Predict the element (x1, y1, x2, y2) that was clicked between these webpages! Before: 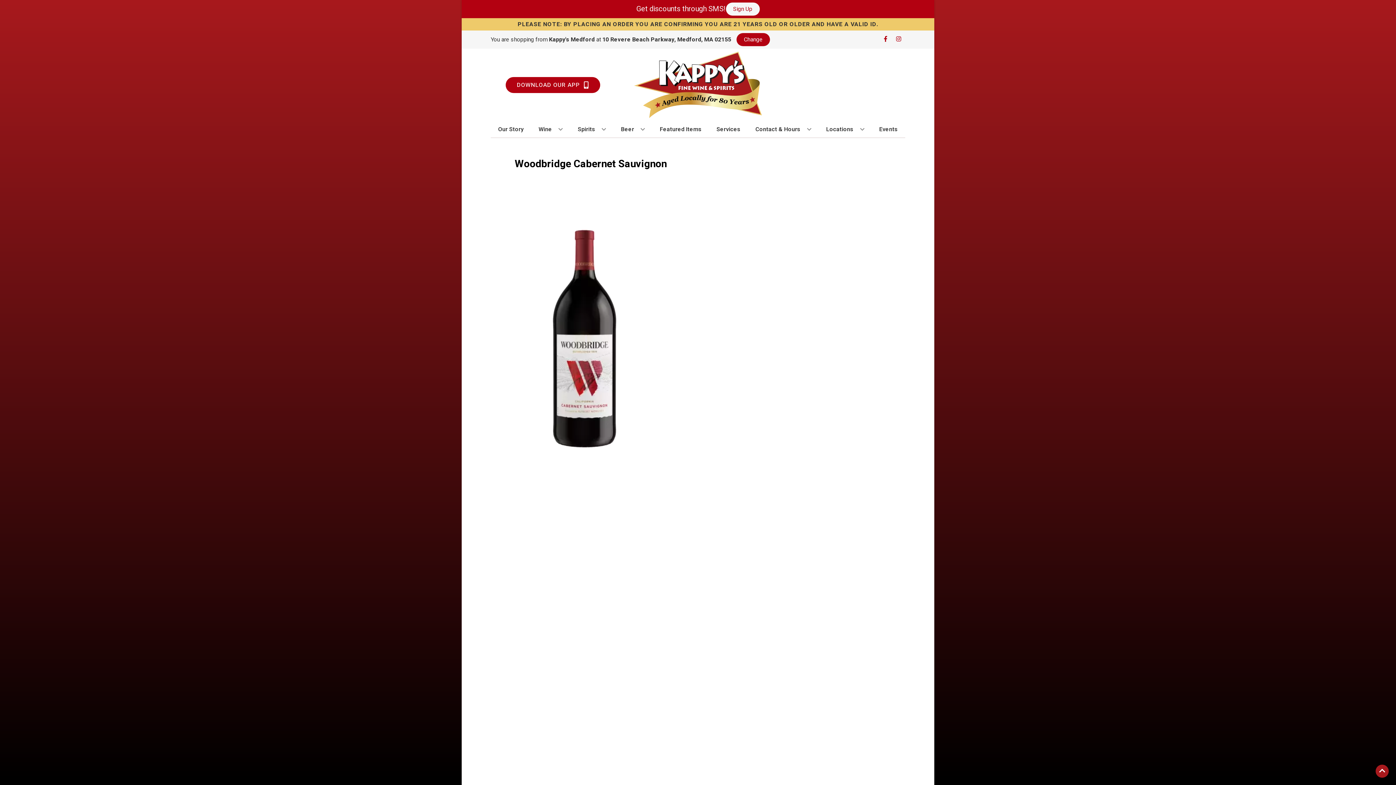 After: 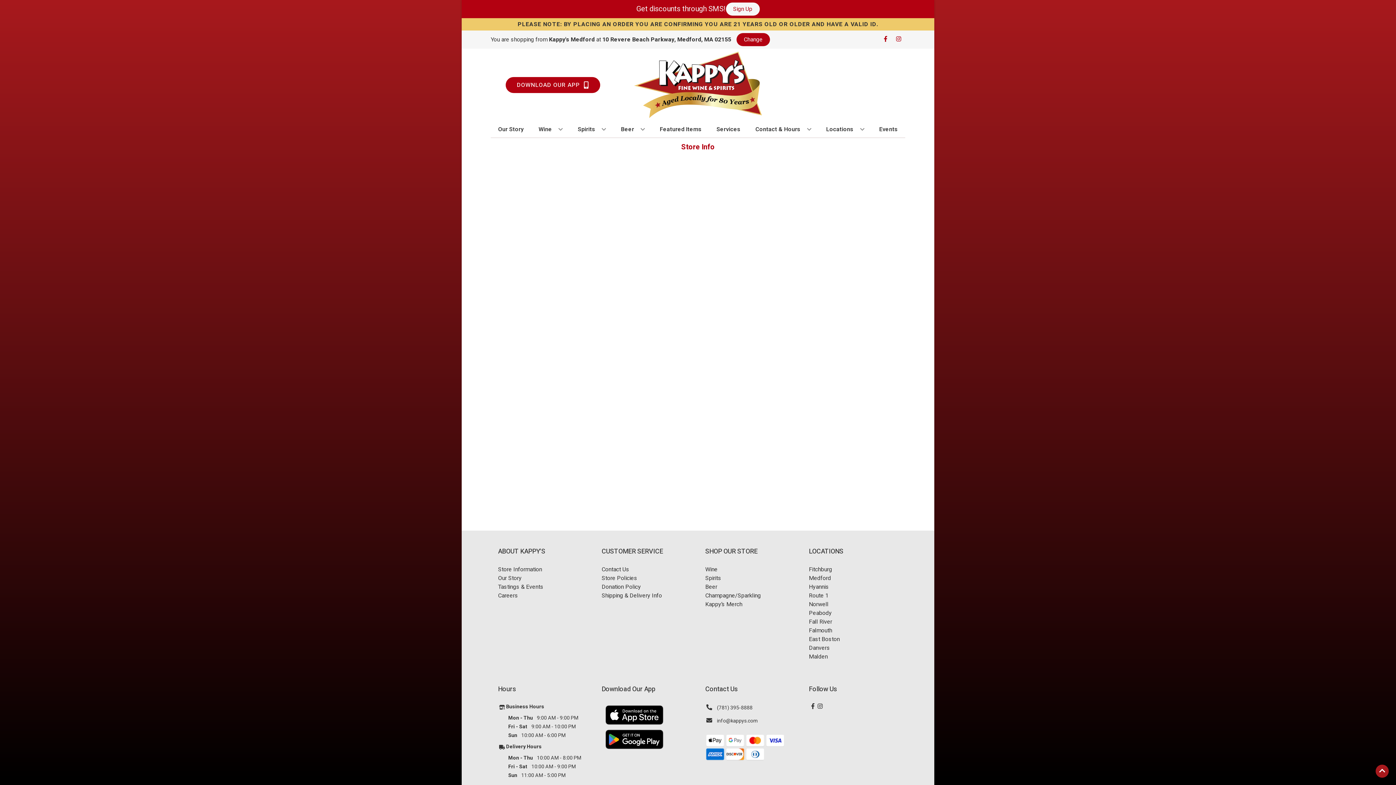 Action: bbox: (752, 121, 814, 137) label: Contact & Hours